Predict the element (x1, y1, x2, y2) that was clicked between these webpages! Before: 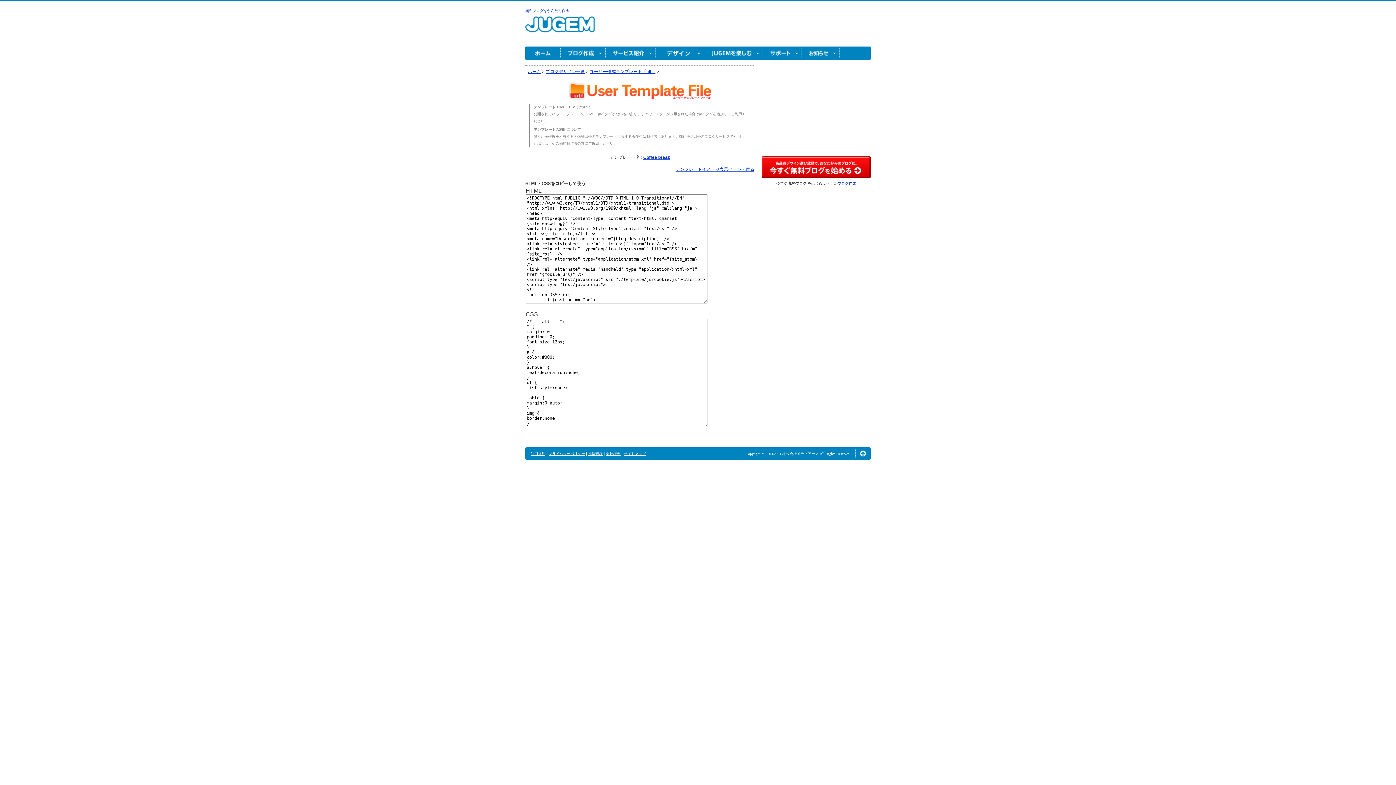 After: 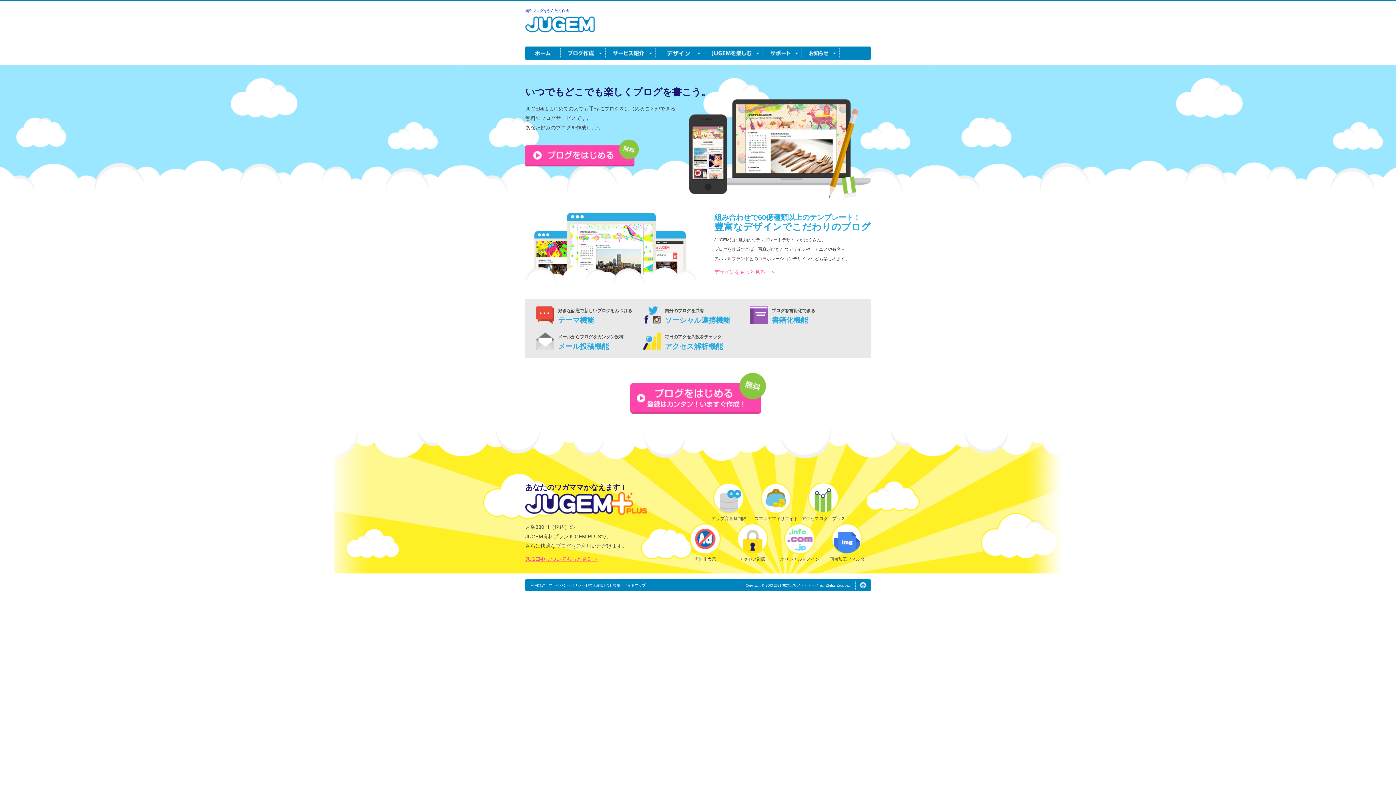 Action: bbox: (605, 46, 656, 60) label: サービス紹介